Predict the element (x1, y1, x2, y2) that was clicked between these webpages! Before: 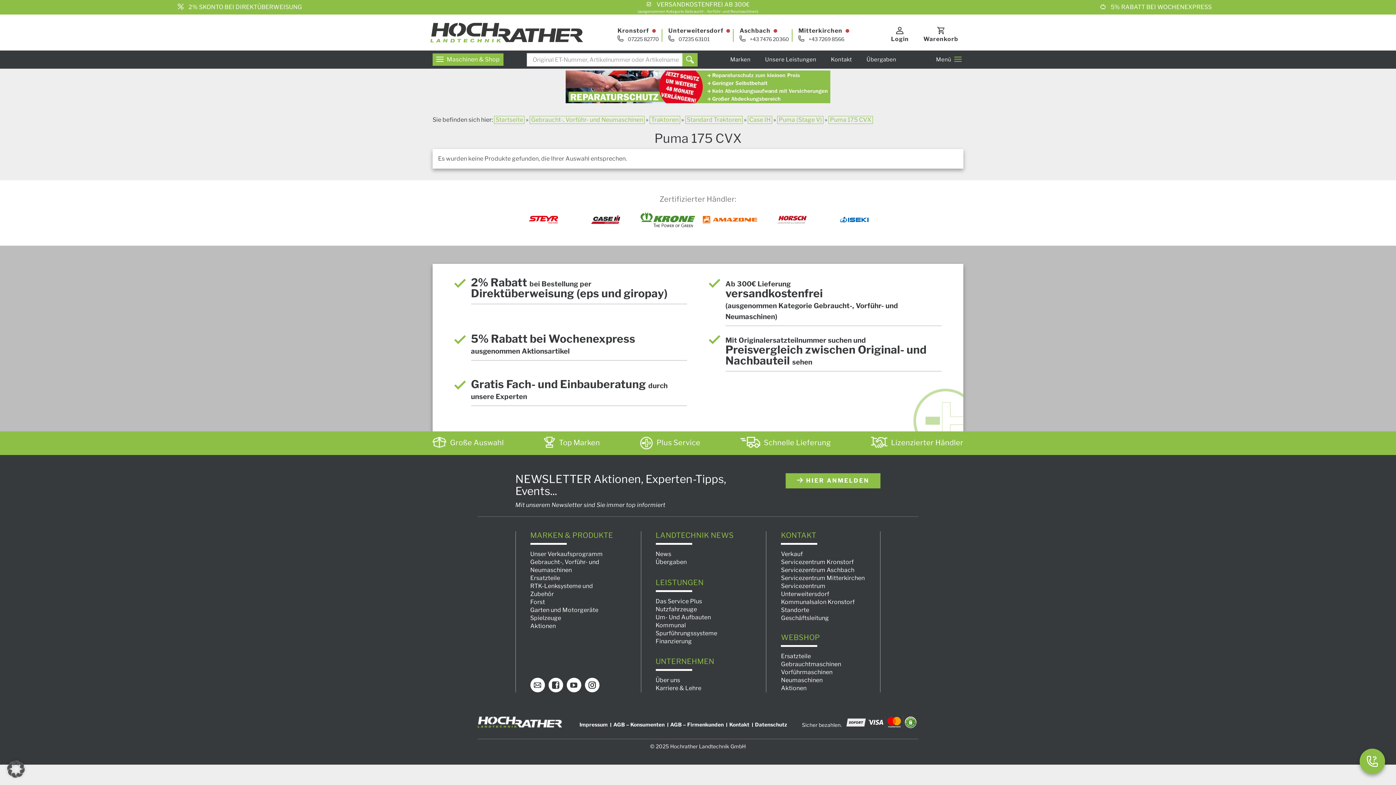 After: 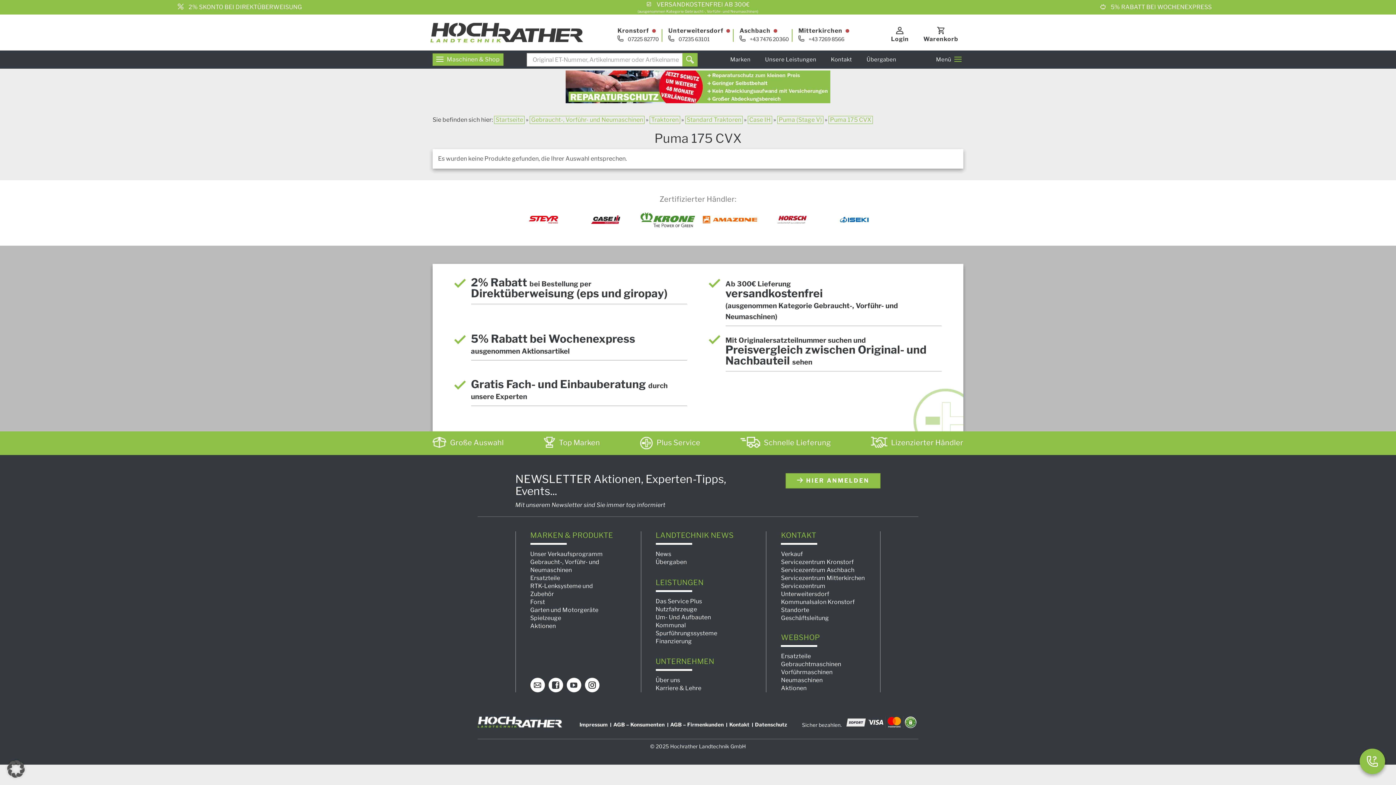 Action: bbox: (530, 678, 544, 692)